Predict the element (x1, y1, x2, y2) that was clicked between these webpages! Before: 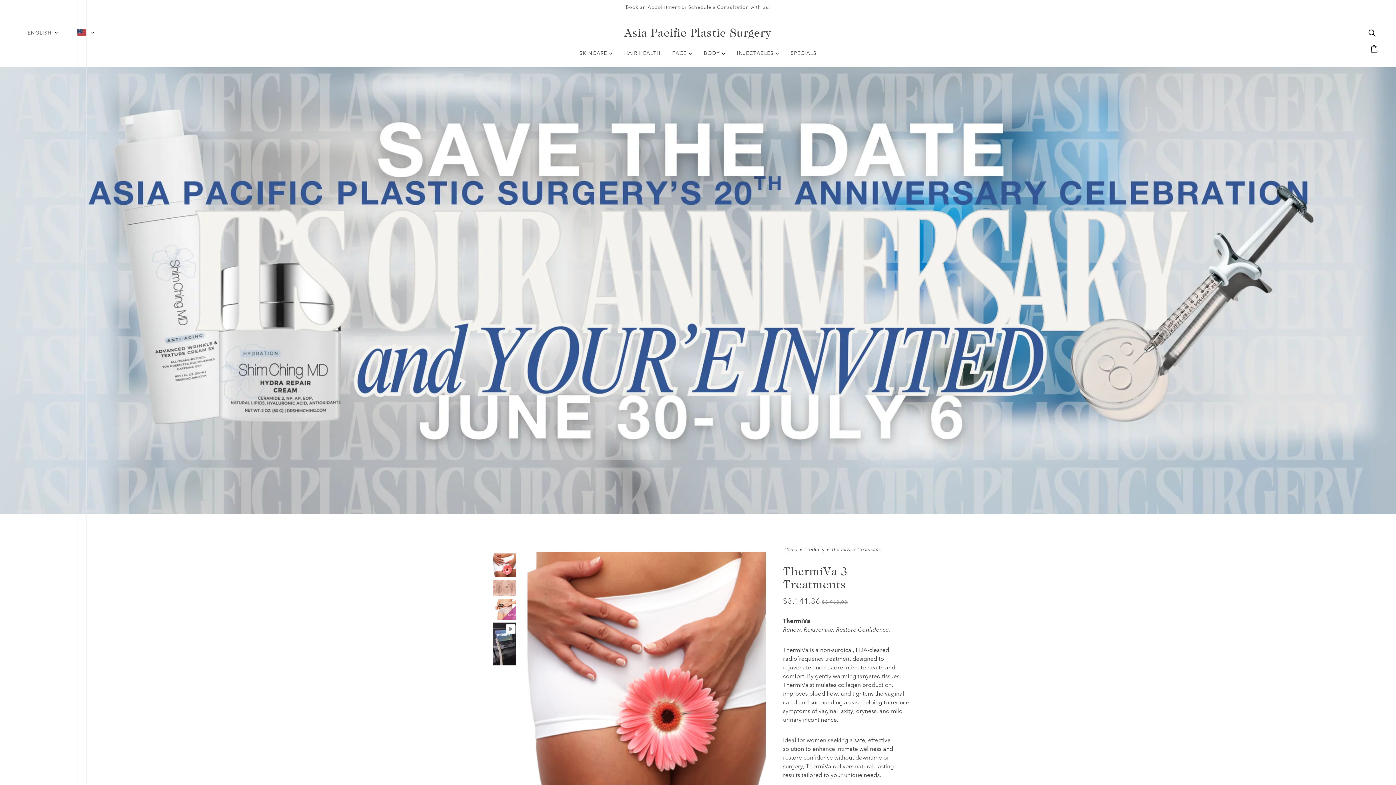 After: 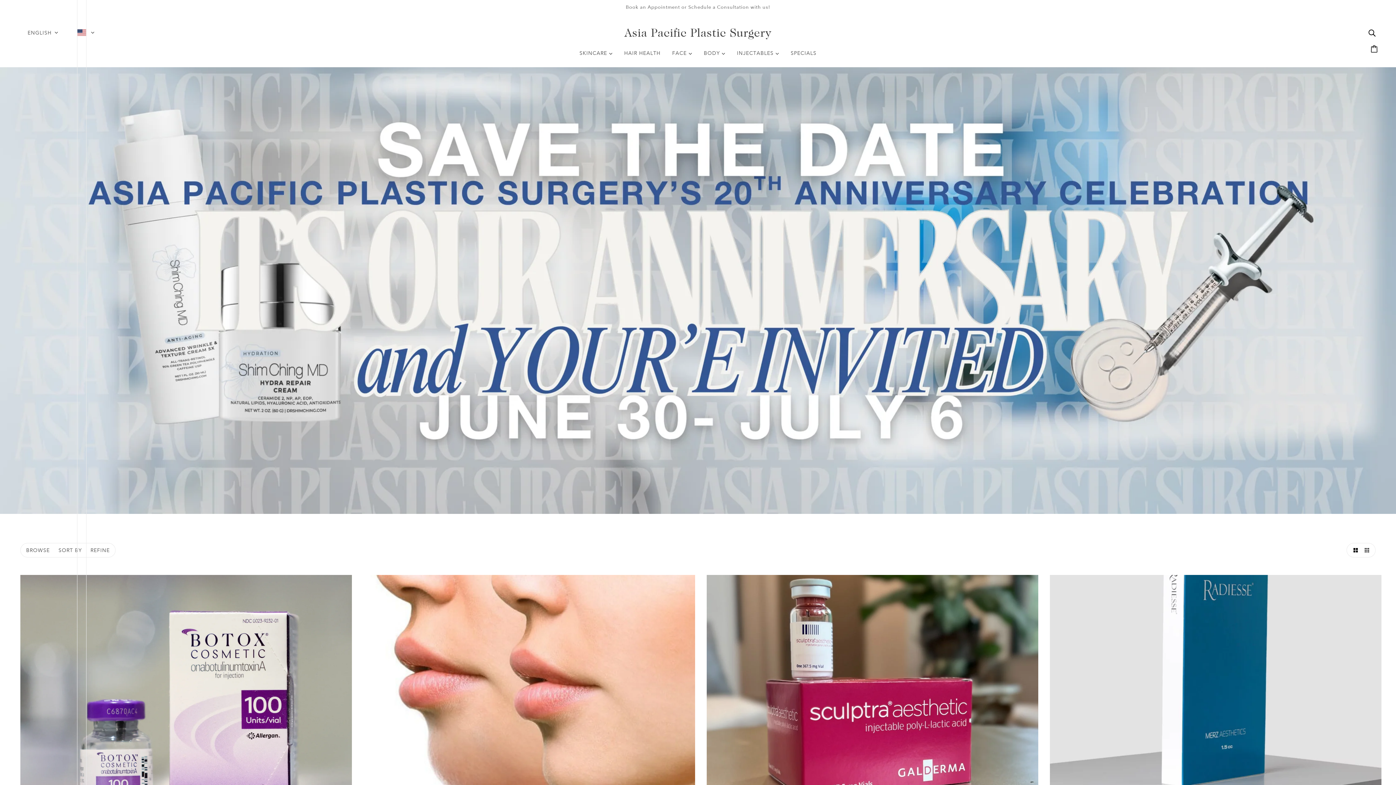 Action: bbox: (731, 44, 785, 67) label: INJECTABLES 